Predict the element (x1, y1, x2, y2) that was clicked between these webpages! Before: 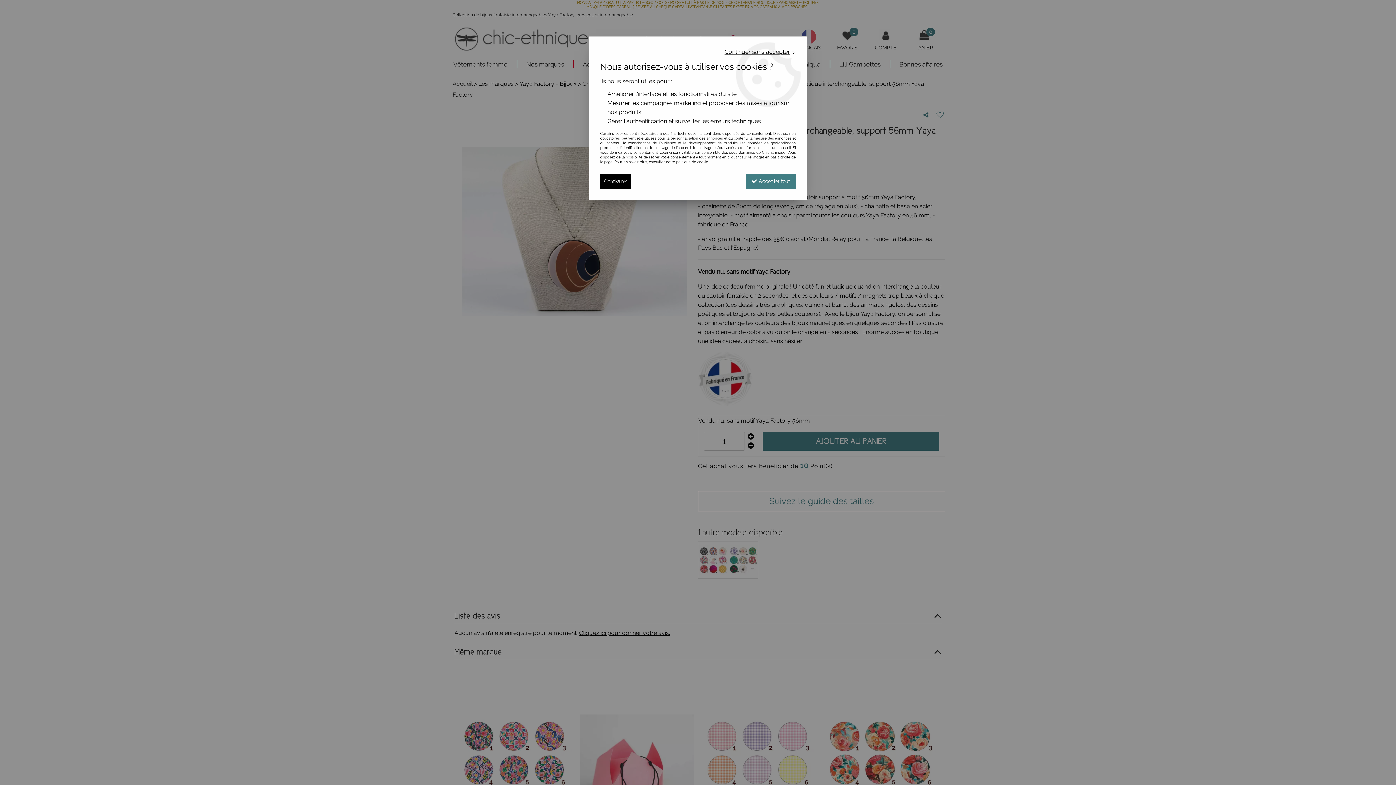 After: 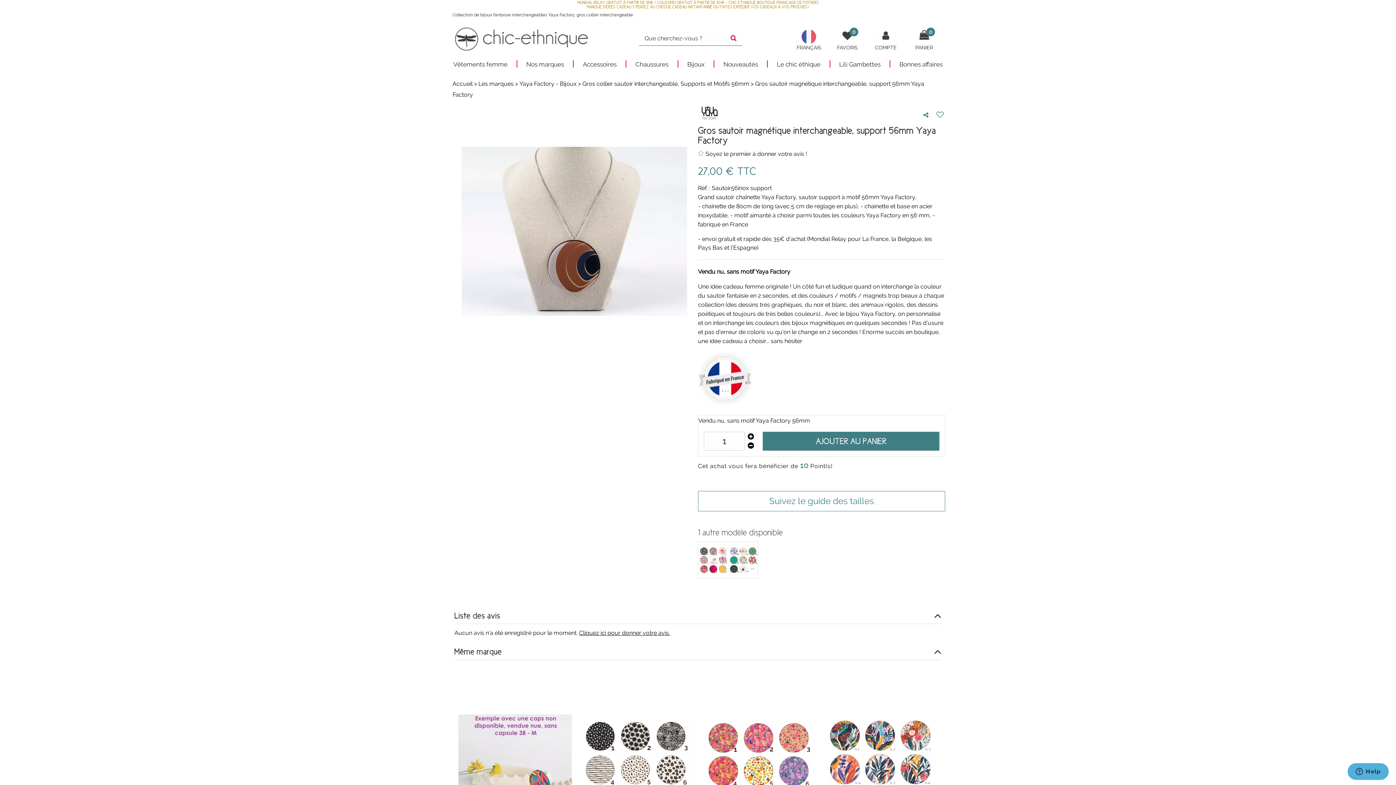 Action: bbox: (745, 173, 796, 189) label:  Accepter tout